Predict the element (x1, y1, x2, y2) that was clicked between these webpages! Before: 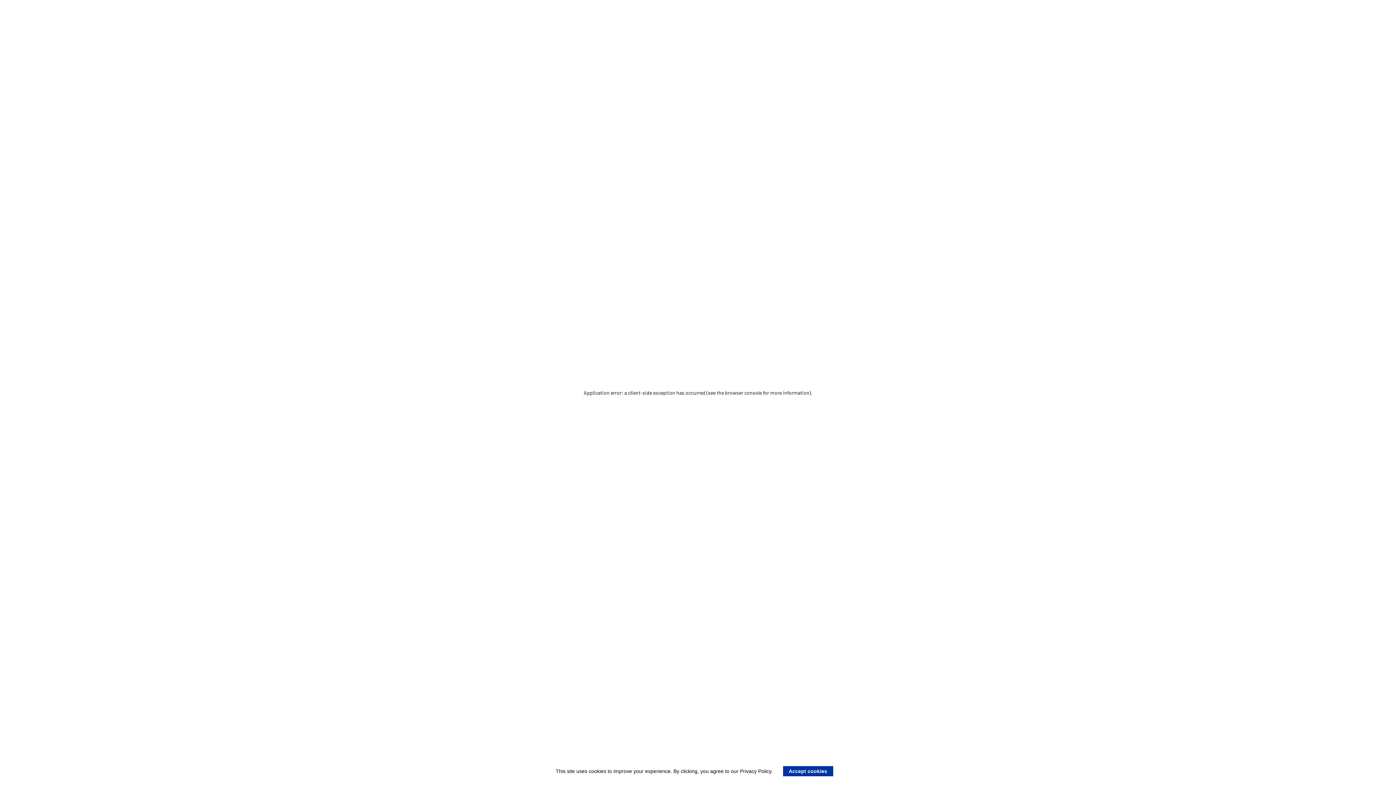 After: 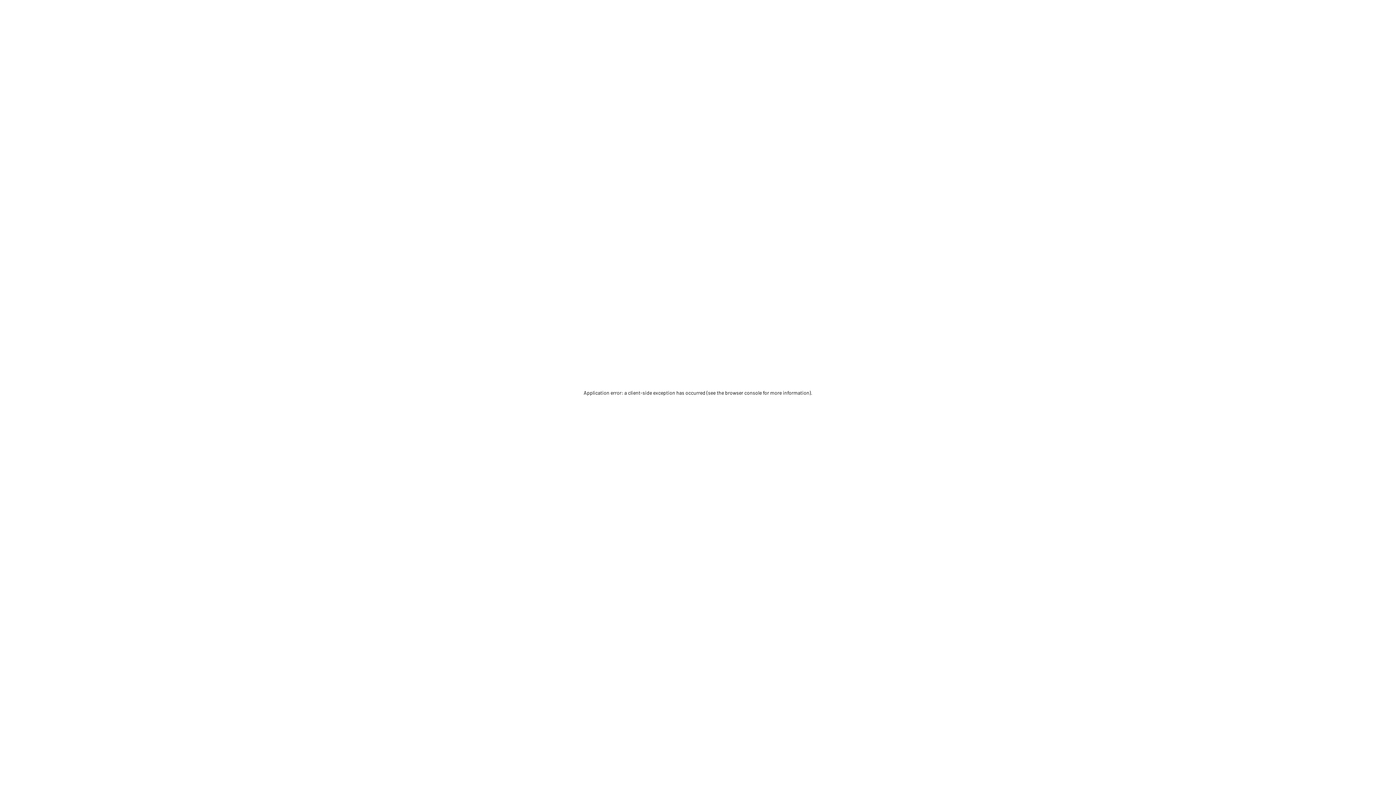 Action: label: Accept cookies bbox: (783, 766, 833, 776)